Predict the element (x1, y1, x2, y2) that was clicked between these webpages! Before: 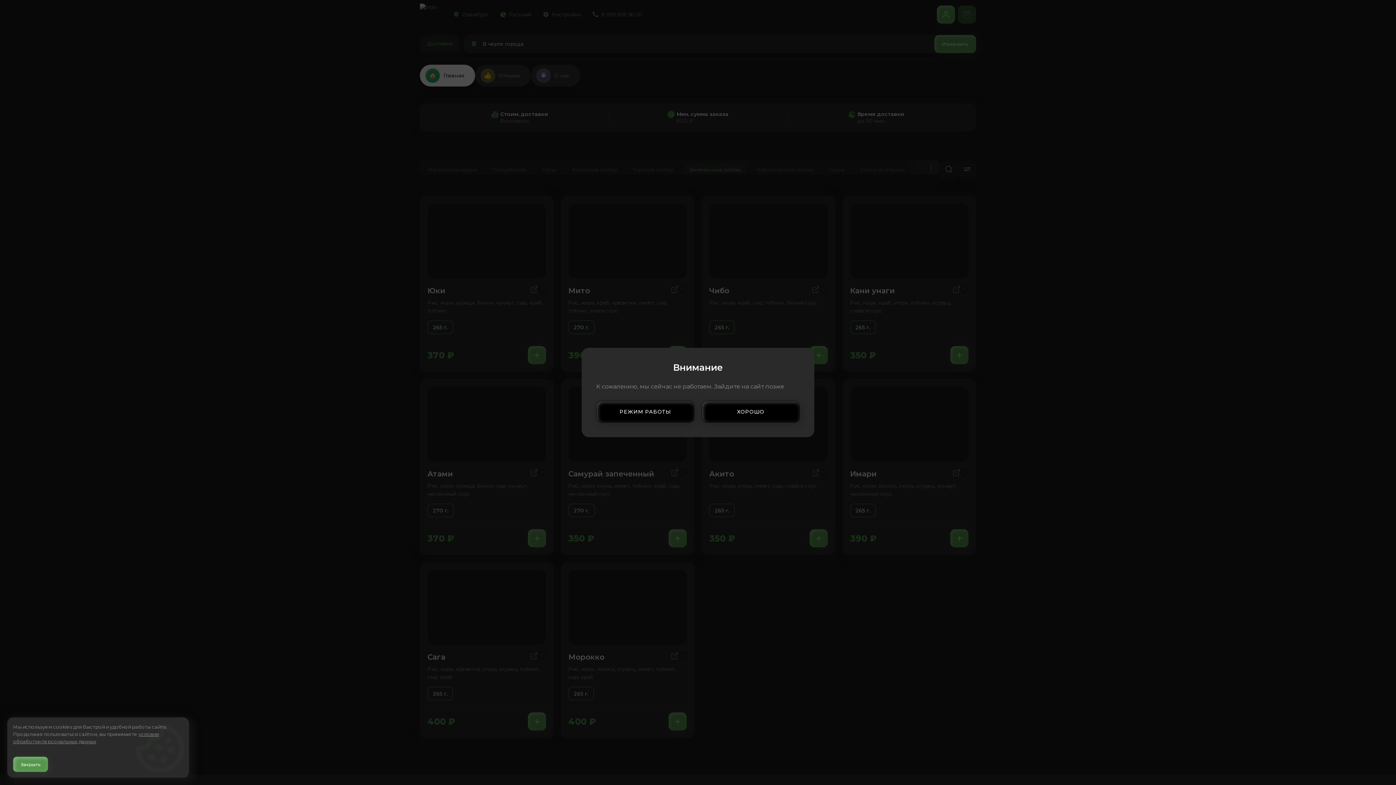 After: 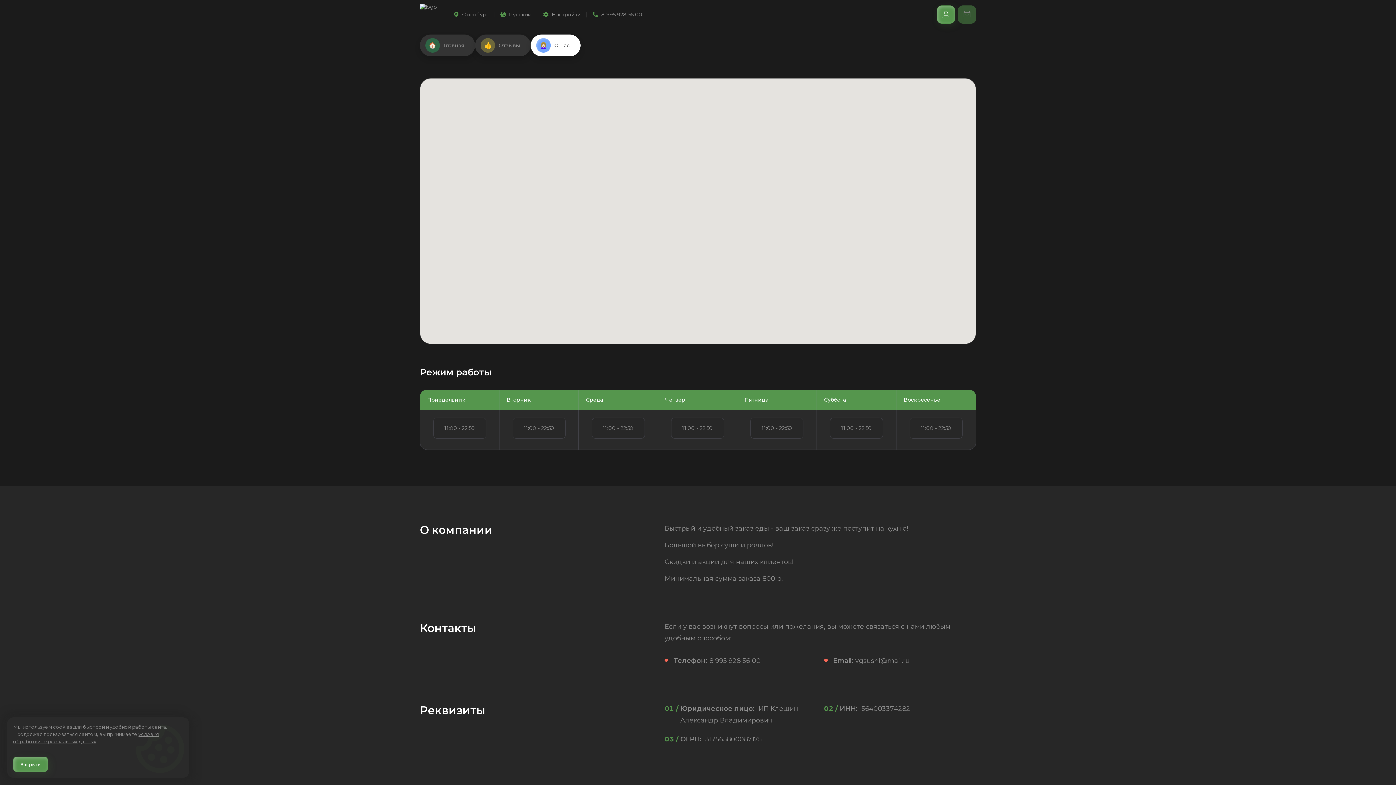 Action: label: РЕЖИМ РАБОТЫ bbox: (596, 404, 694, 426)